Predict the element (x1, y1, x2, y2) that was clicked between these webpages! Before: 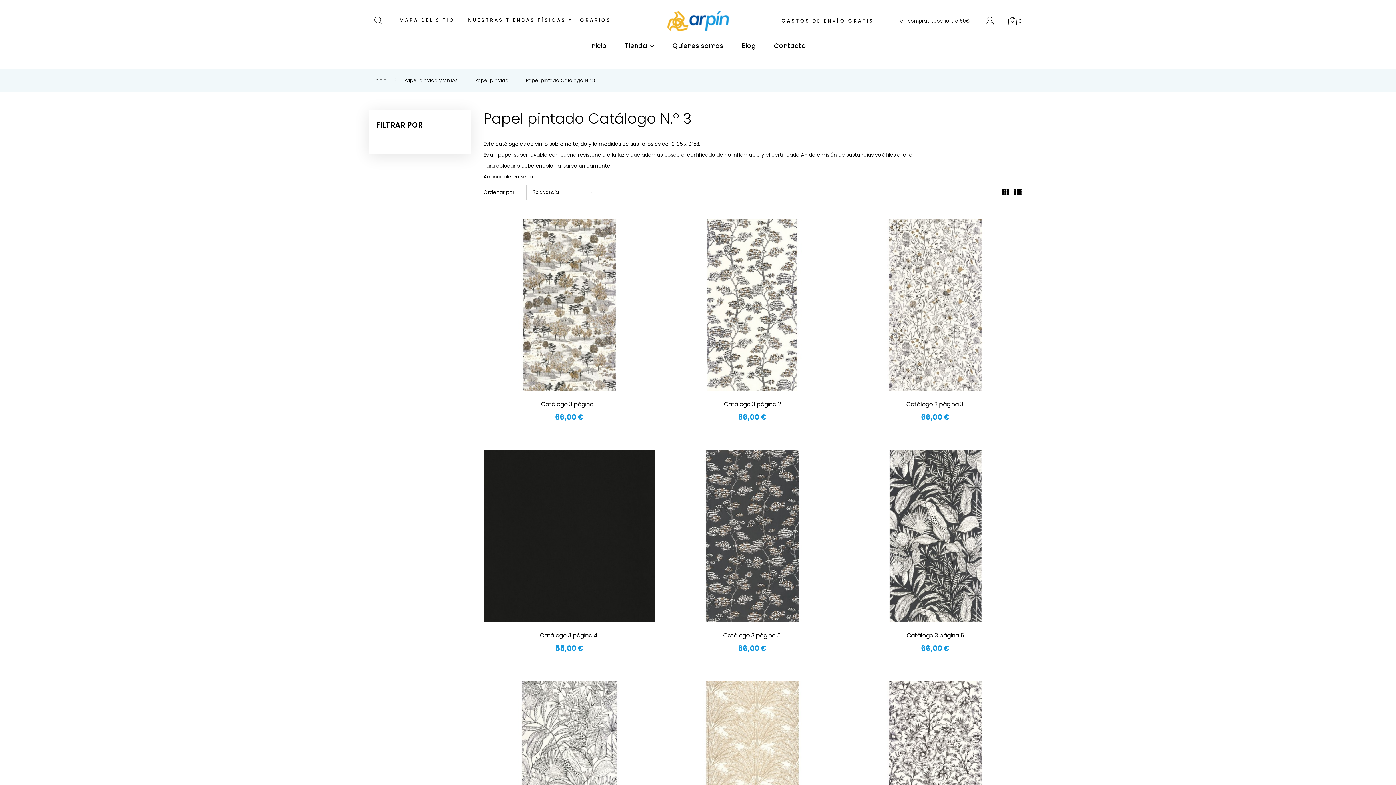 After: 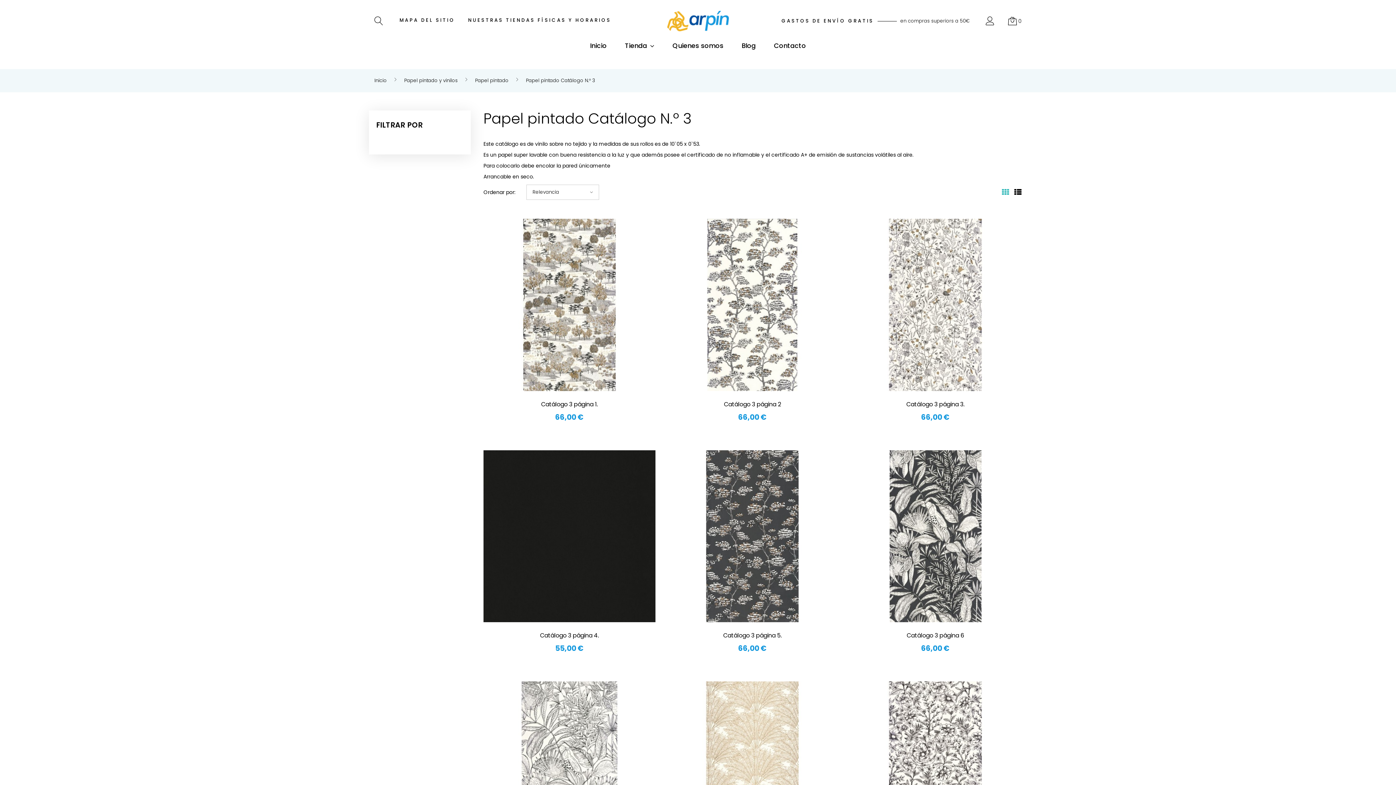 Action: bbox: (1002, 189, 1009, 196)